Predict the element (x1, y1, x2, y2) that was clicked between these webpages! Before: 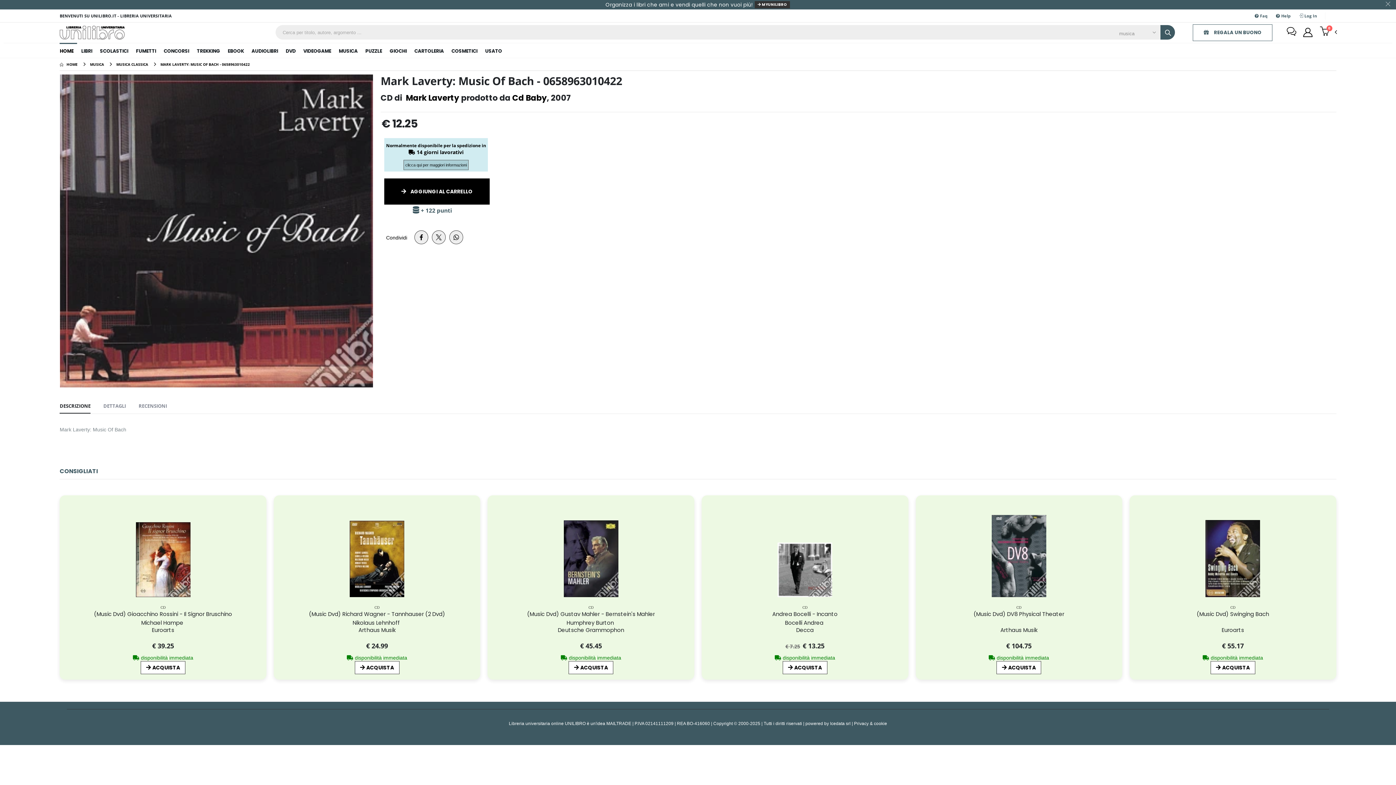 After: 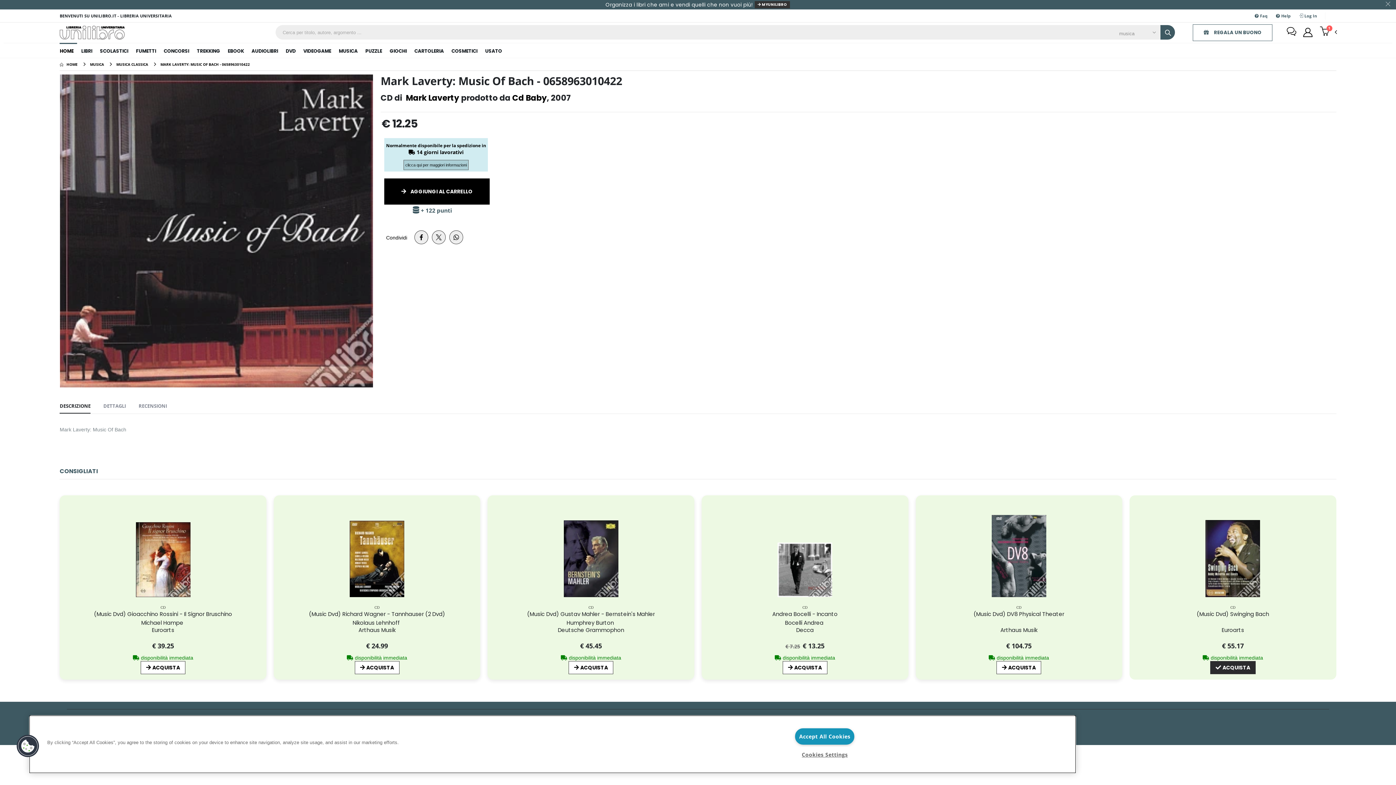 Action: label: ACQUISTA bbox: (1210, 661, 1255, 674)